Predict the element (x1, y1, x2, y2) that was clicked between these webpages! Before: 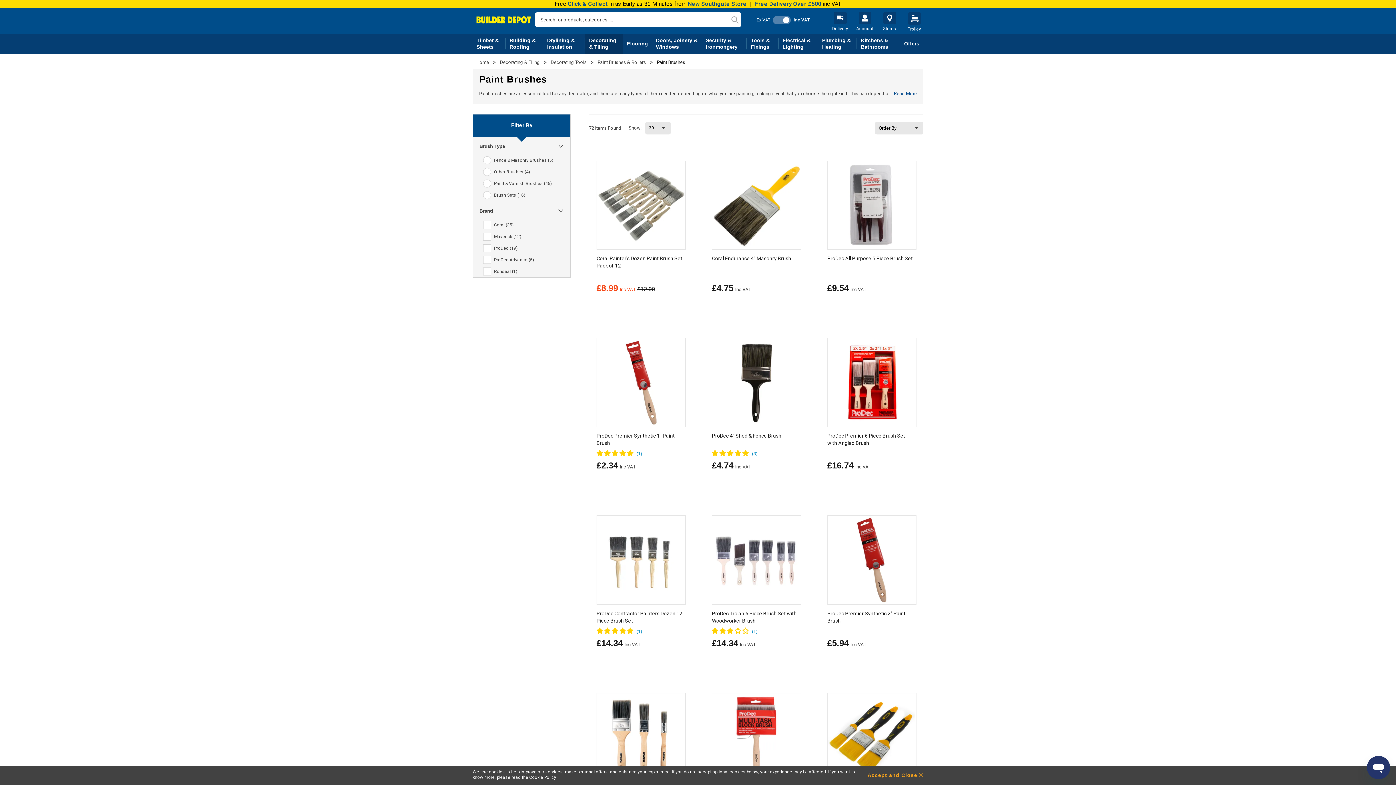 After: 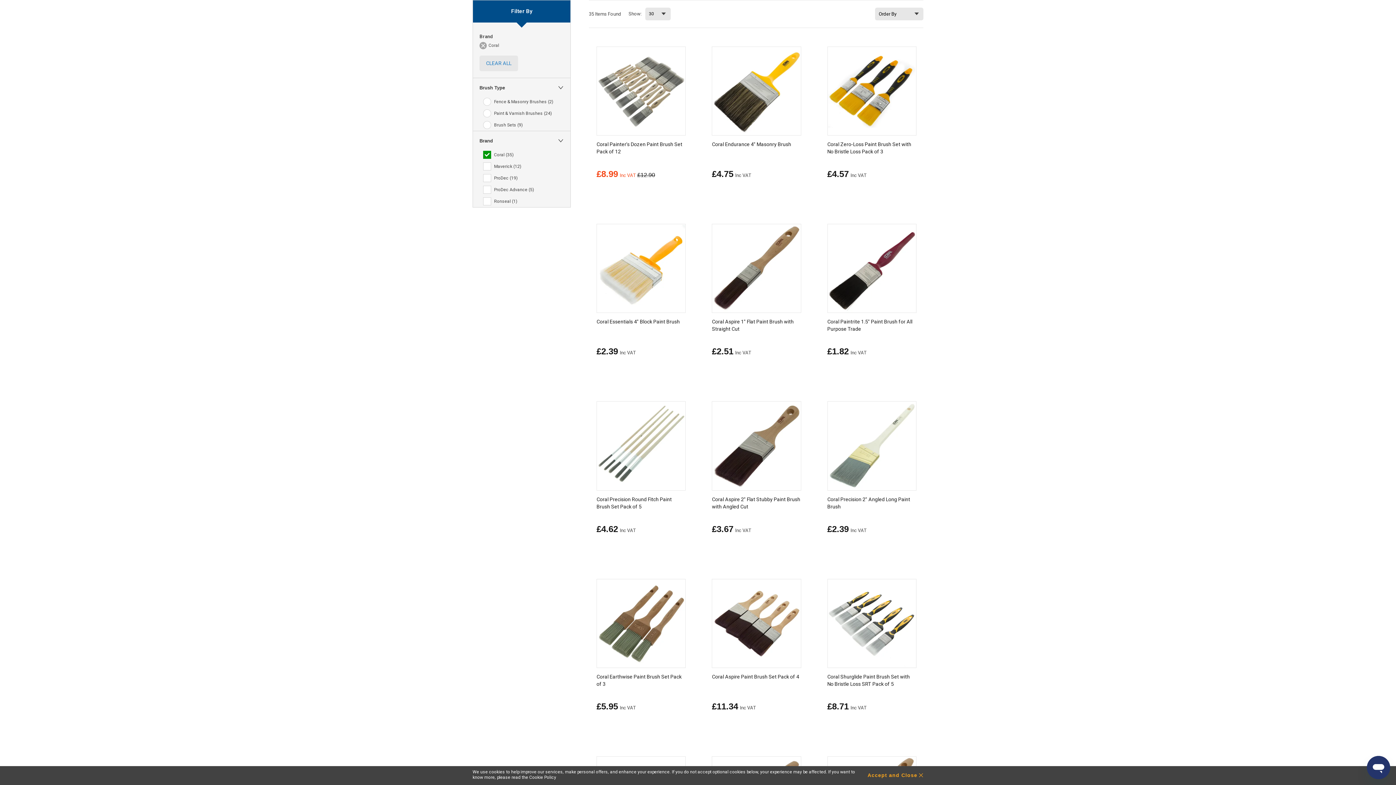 Action: bbox: (483, 221, 566, 229) label: Coral 35